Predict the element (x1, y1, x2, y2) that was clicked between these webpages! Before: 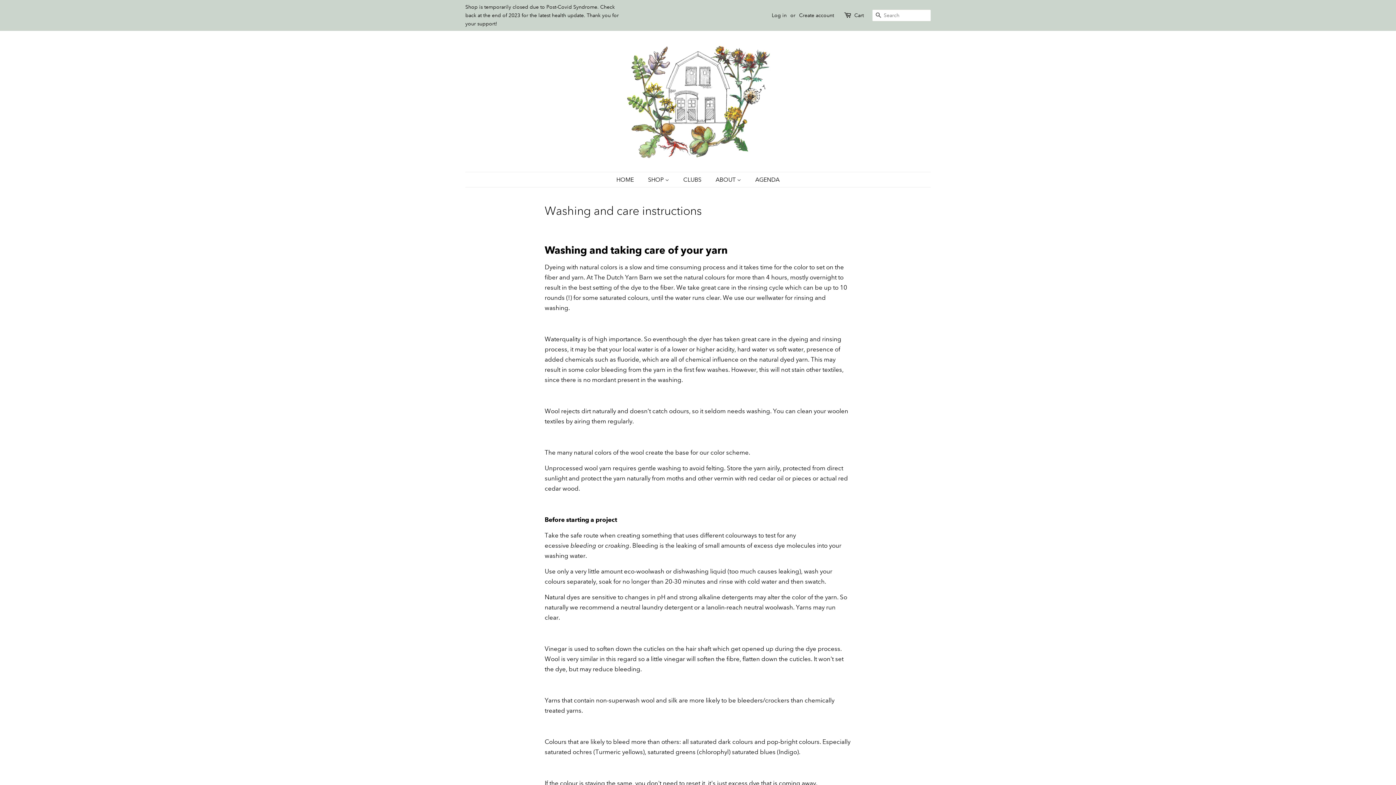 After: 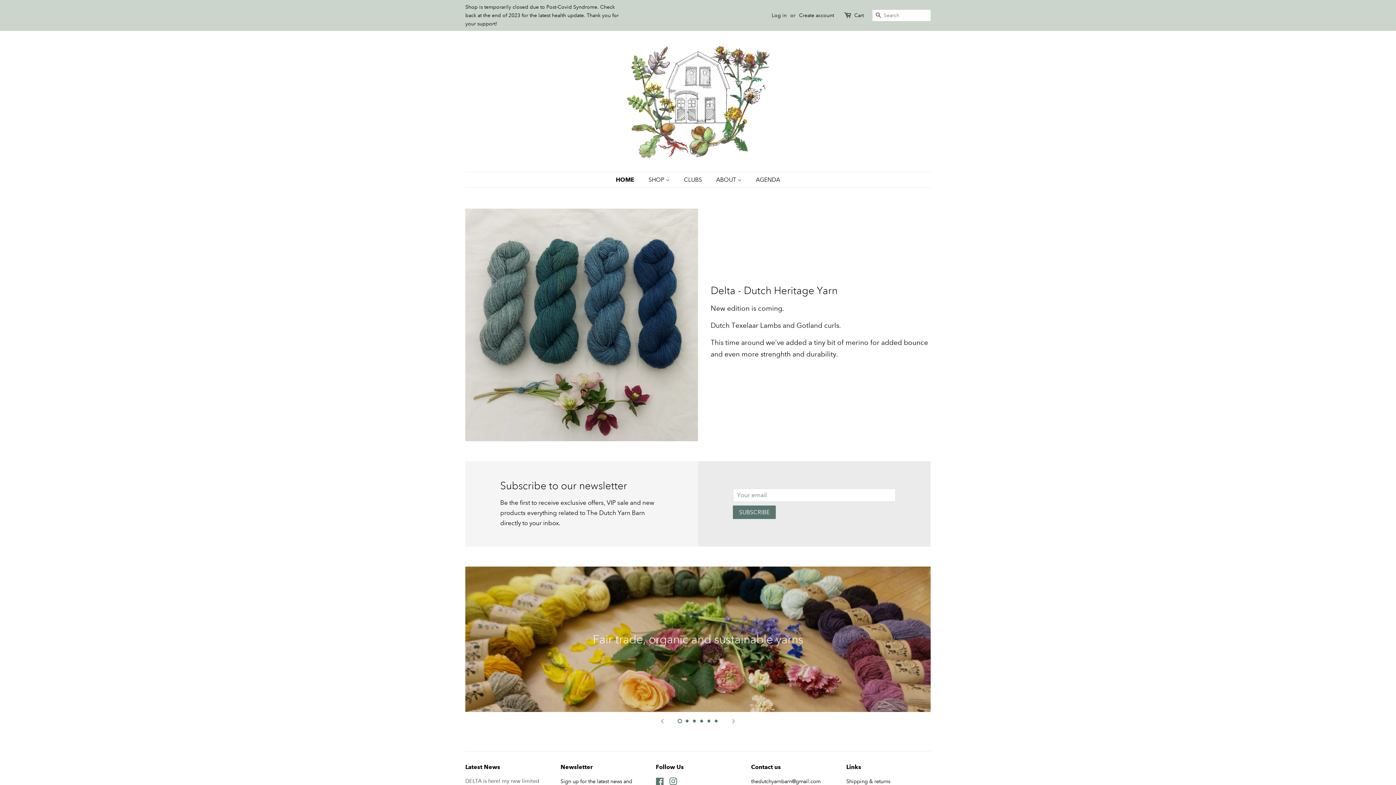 Action: bbox: (616, 172, 641, 187) label: HOME